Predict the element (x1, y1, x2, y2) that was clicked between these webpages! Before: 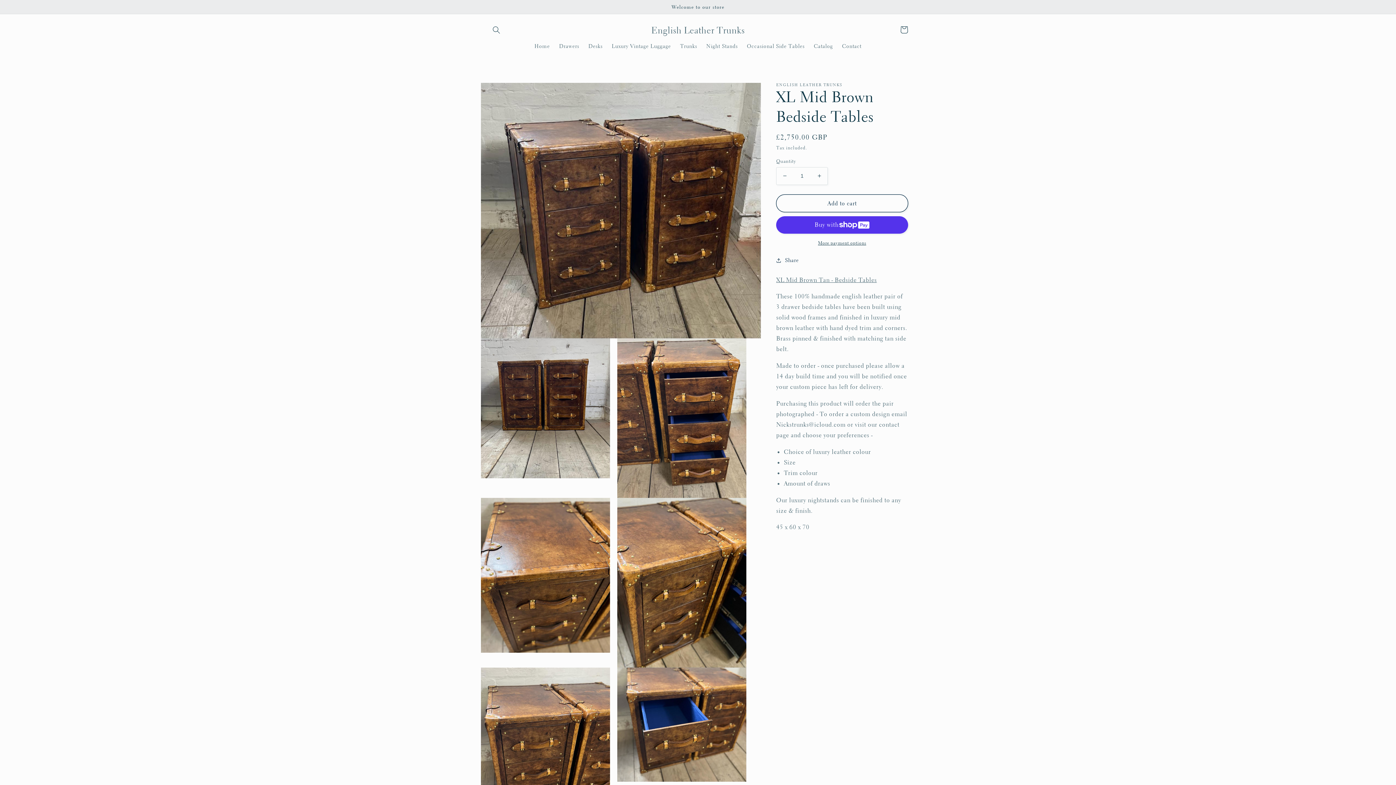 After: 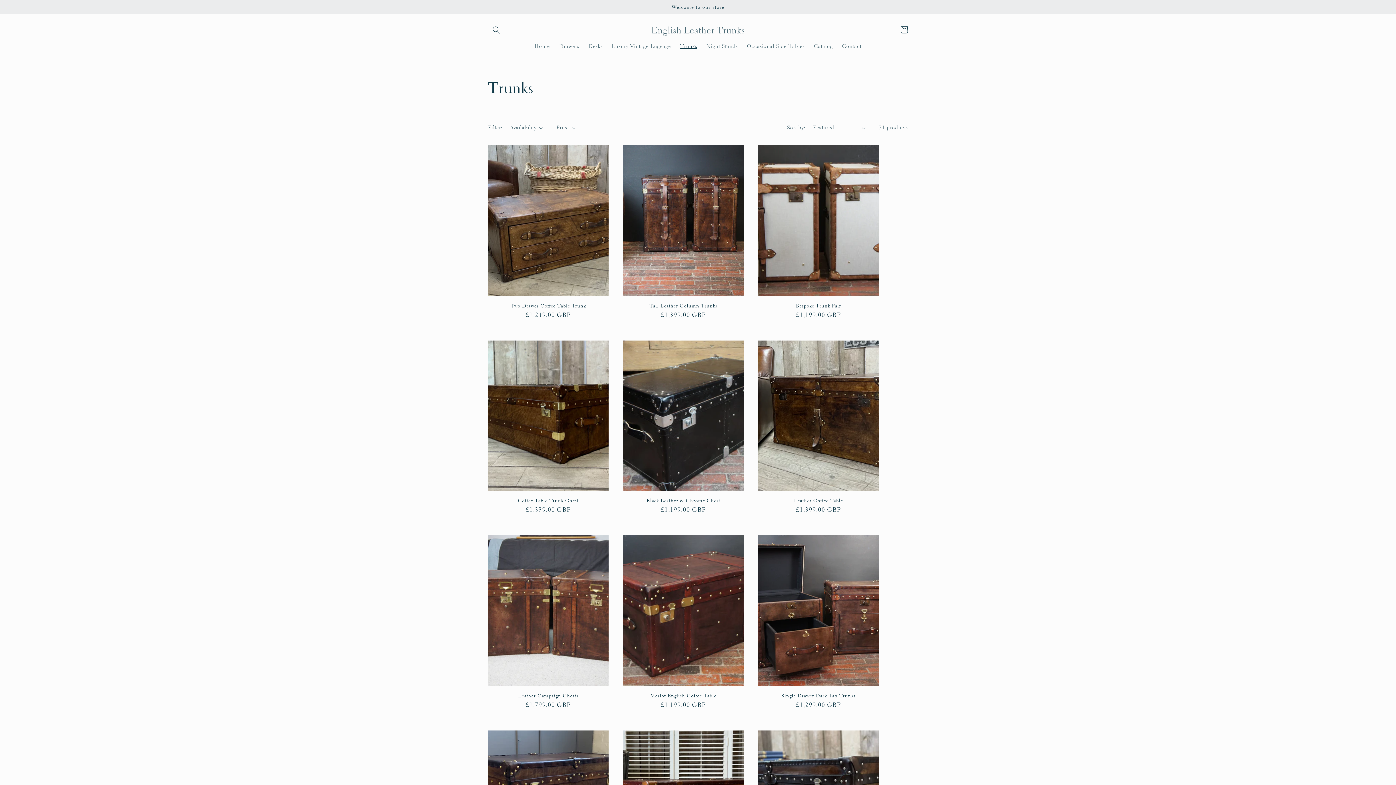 Action: label: Trunks bbox: (675, 38, 701, 53)